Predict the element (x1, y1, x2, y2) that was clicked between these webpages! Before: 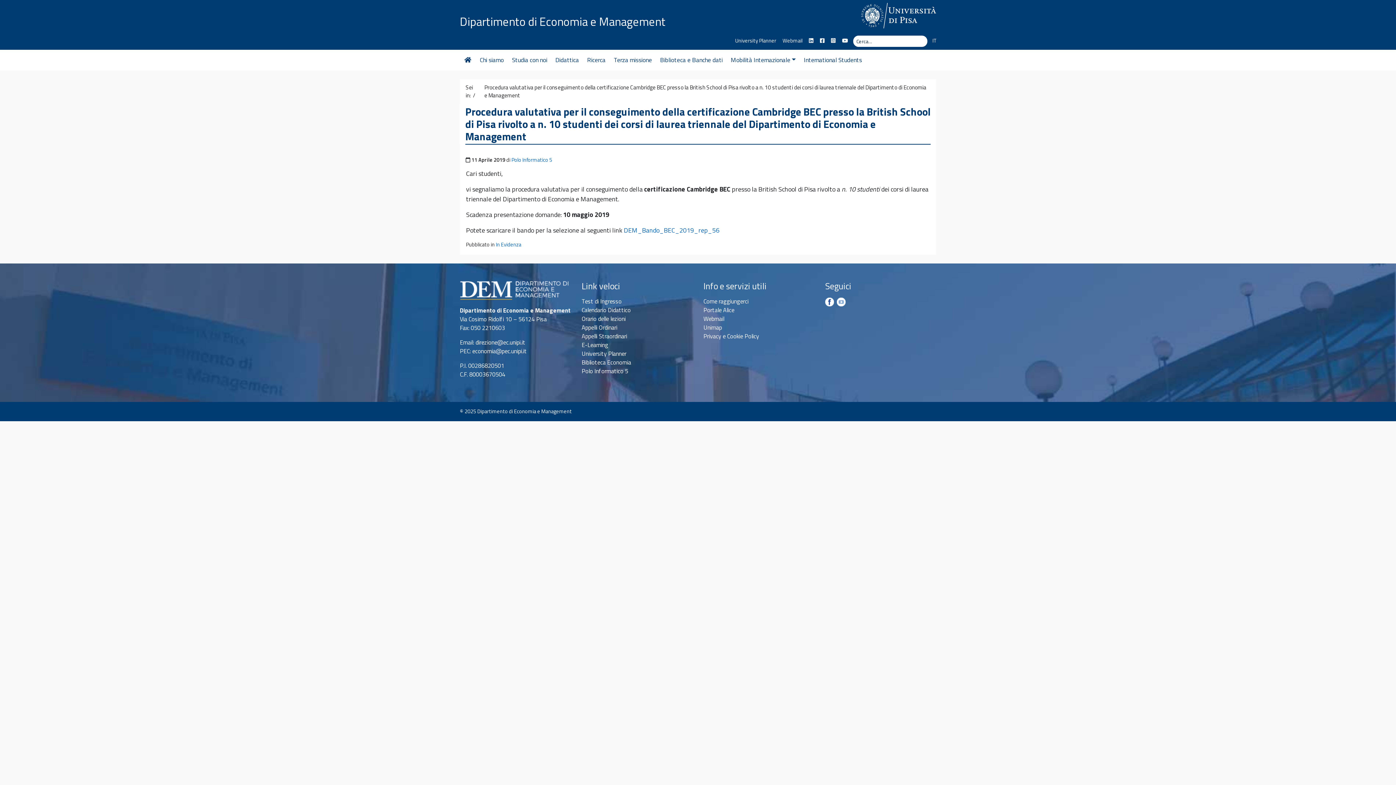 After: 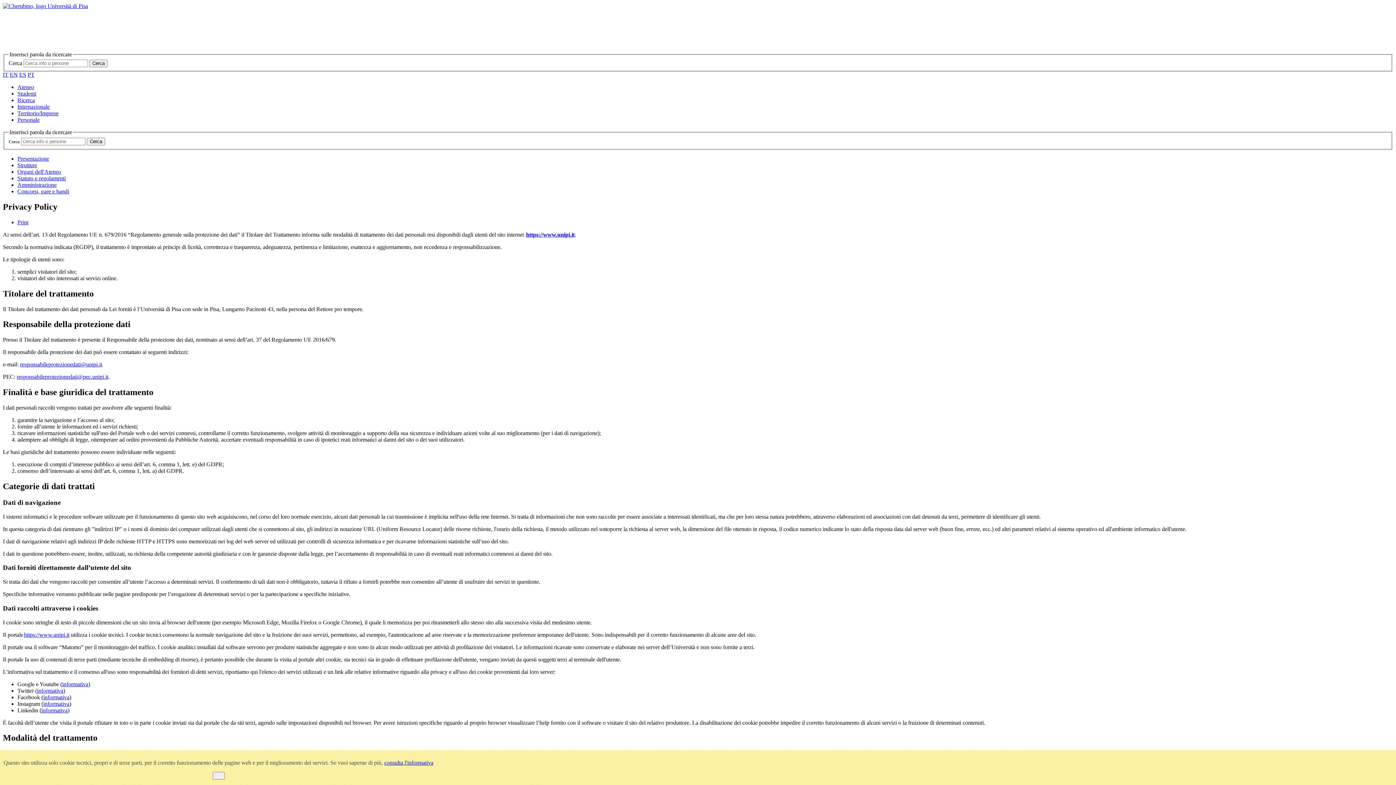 Action: bbox: (703, 331, 759, 340) label: Privacy e Cookie Policy